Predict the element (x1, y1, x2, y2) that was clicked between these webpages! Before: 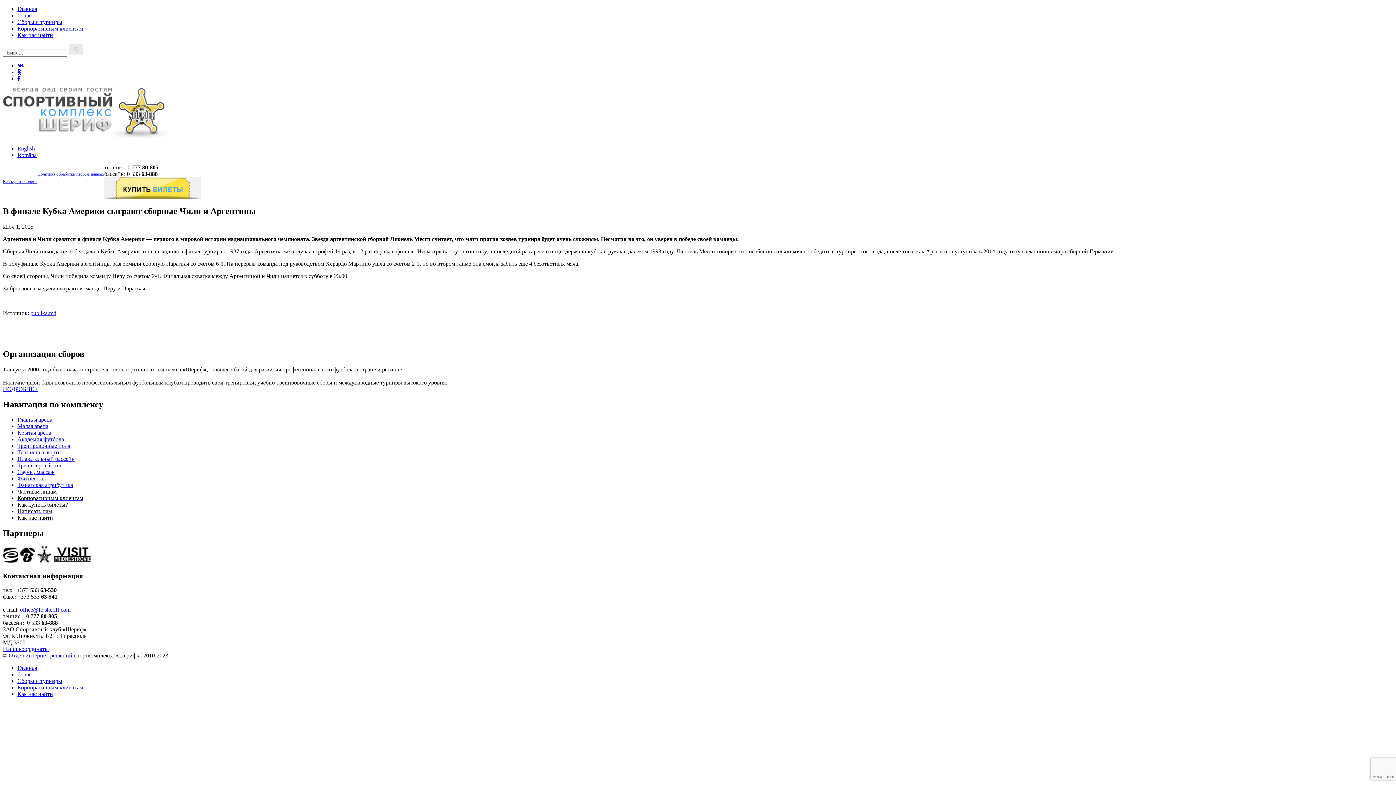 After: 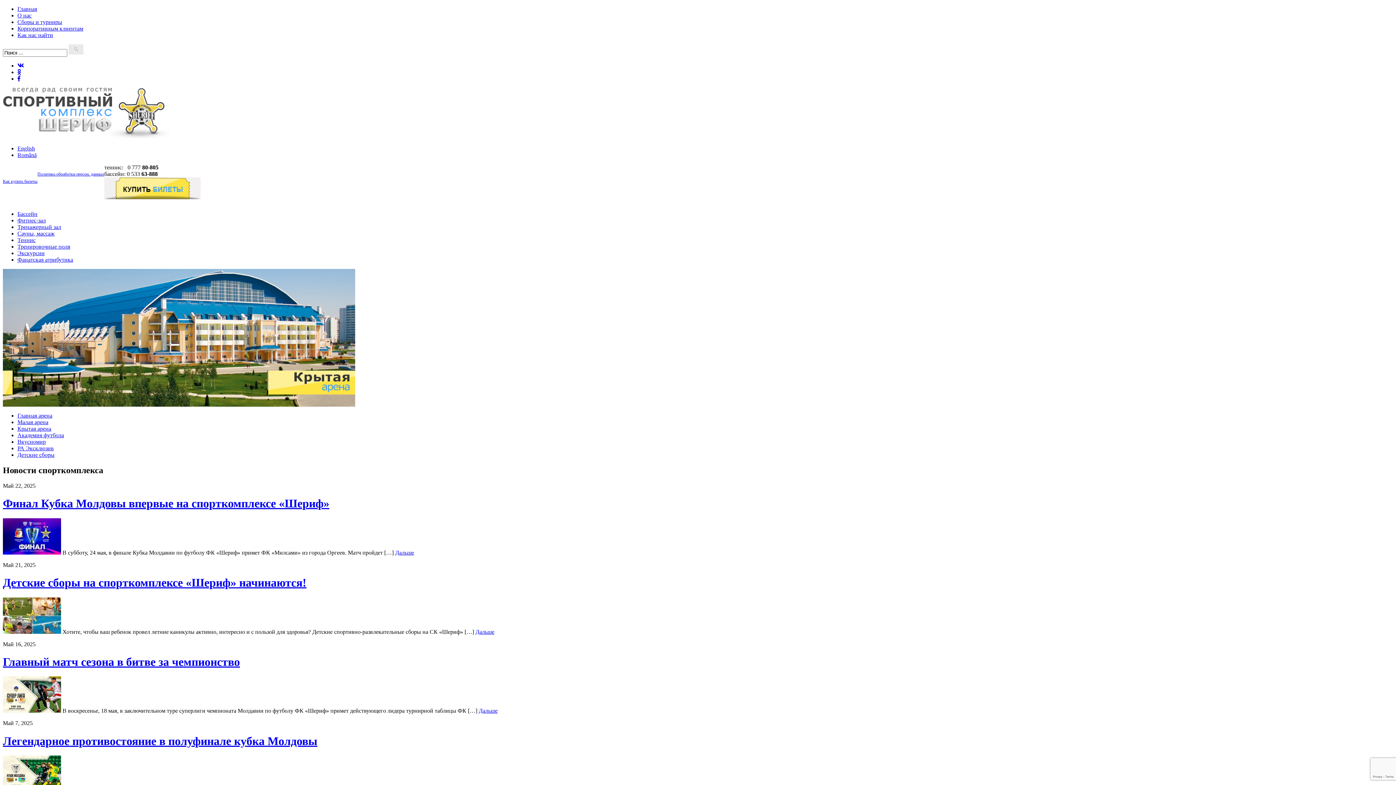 Action: label: Главная bbox: (17, 664, 37, 671)